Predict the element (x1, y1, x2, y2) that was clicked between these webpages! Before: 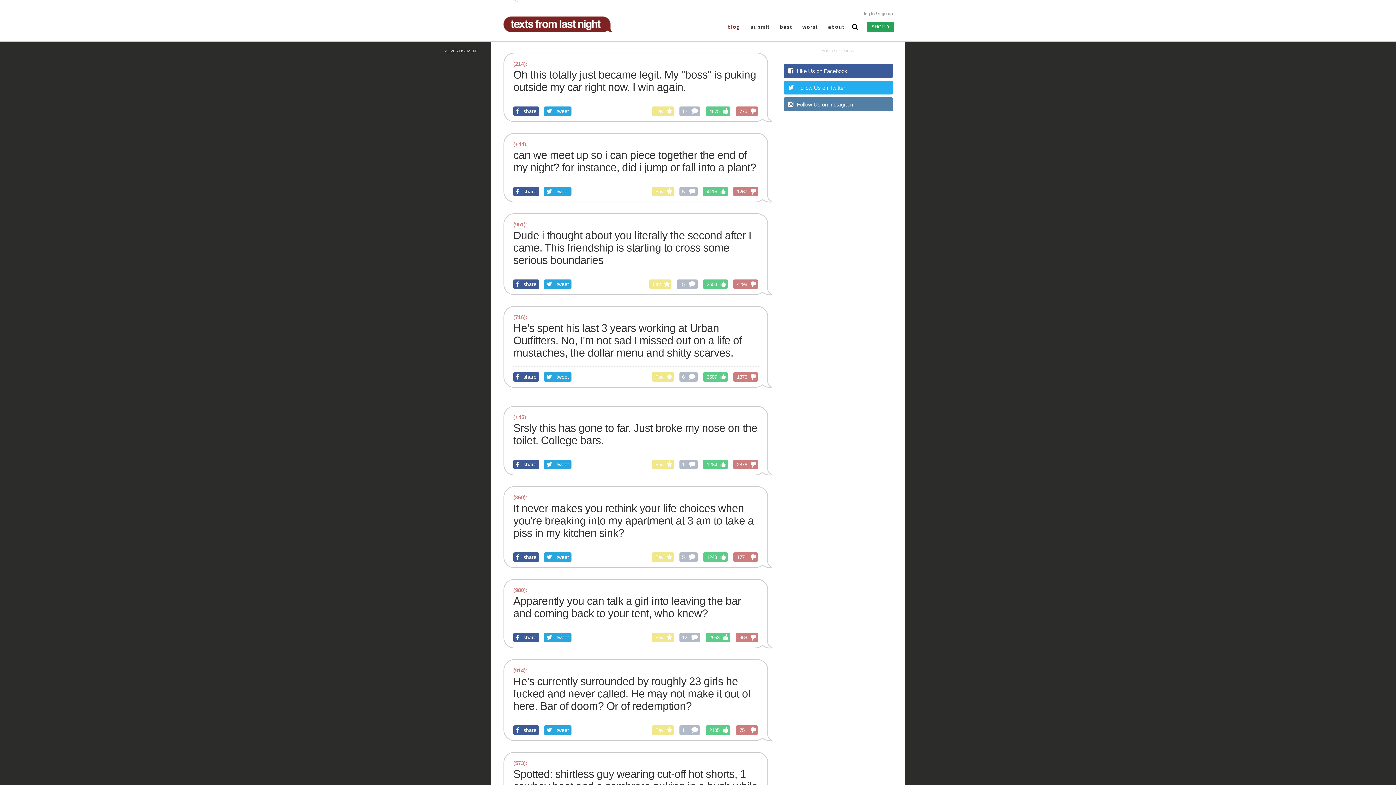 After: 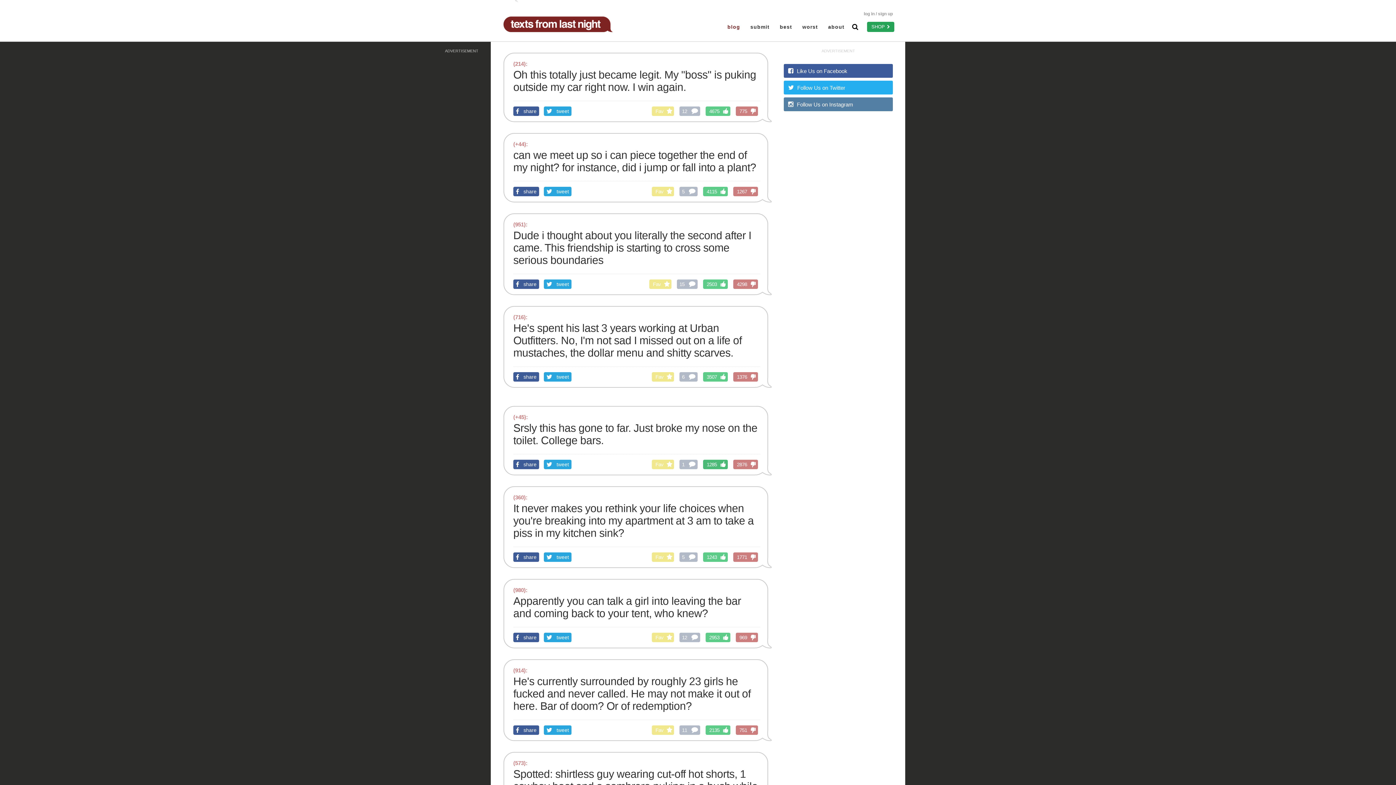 Action: bbox: (703, 460, 728, 469) label: 1284